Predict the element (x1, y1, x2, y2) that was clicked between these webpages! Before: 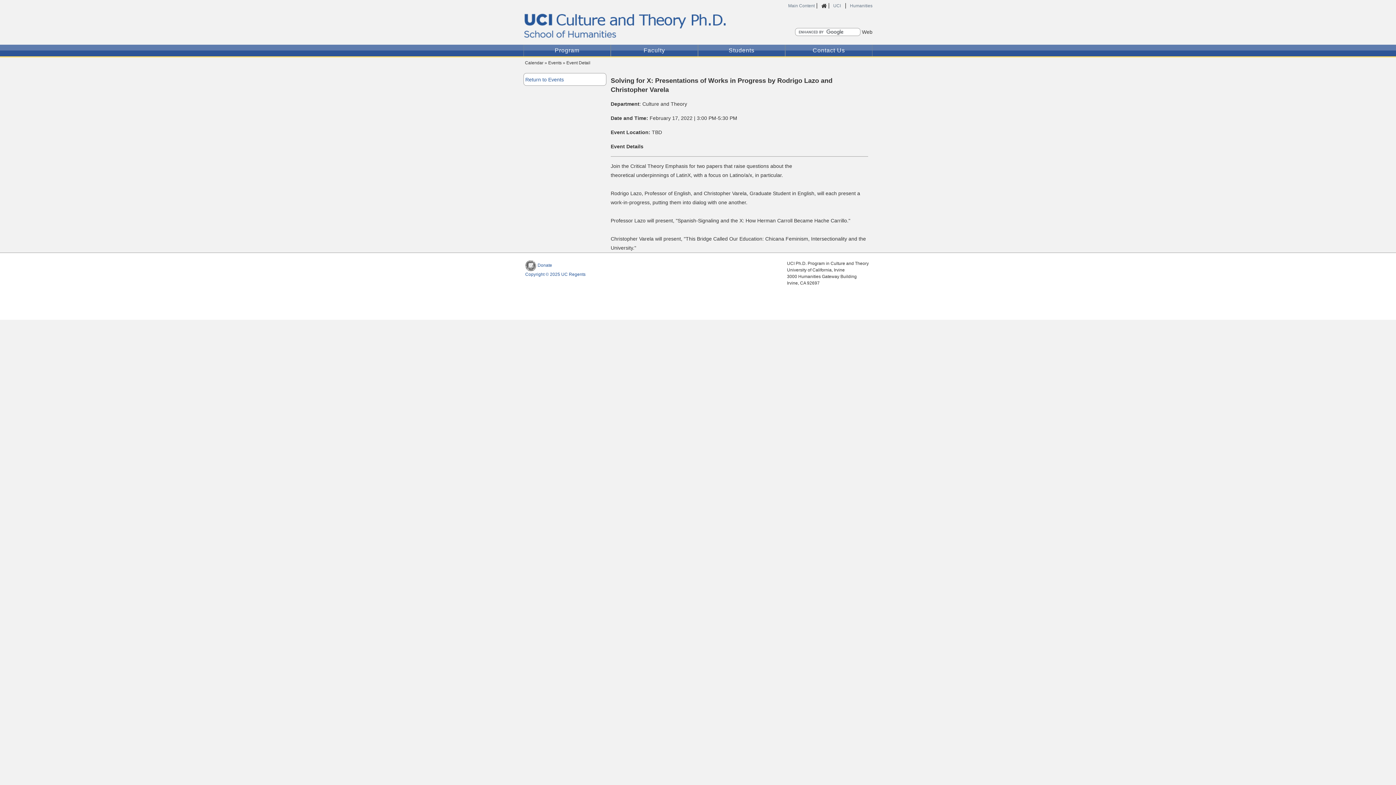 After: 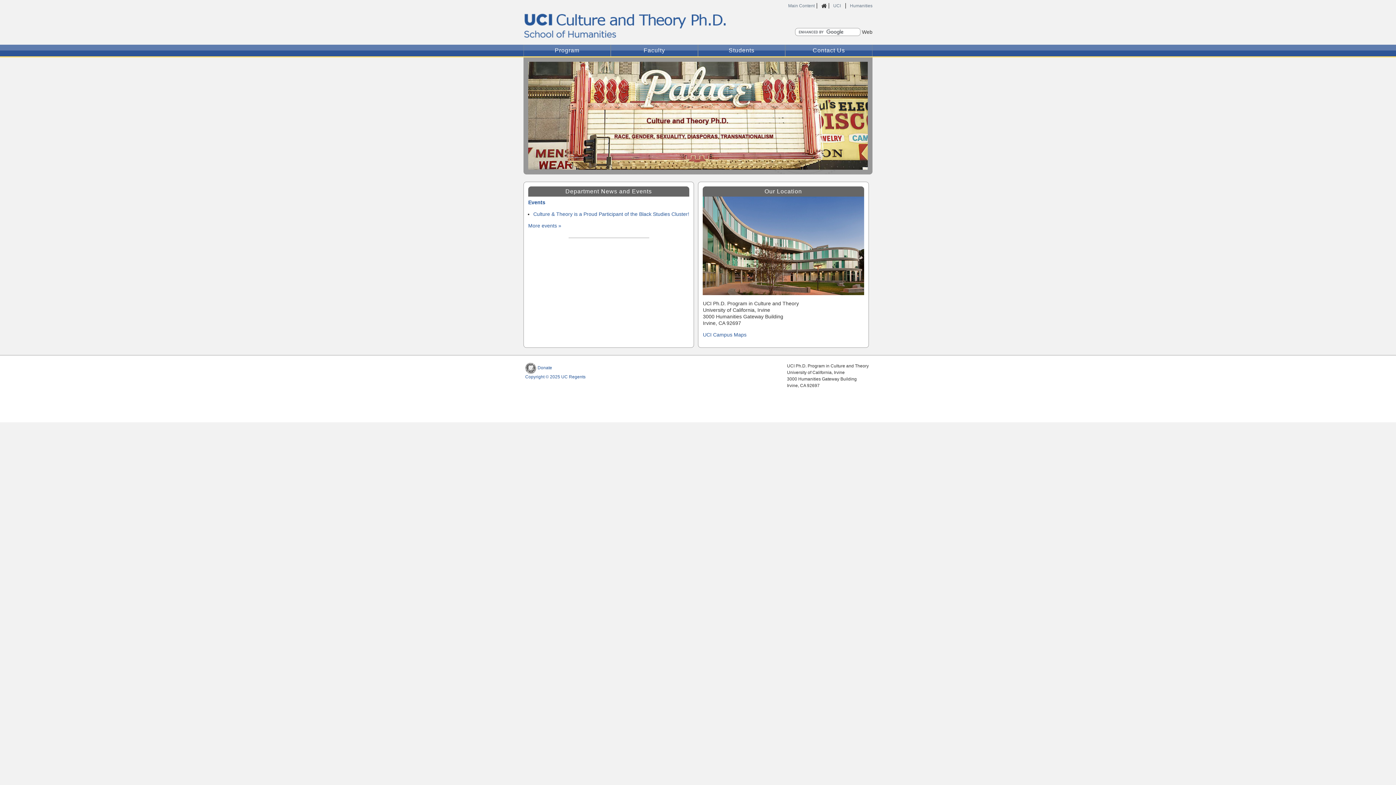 Action: label: UCI Culture and Theory Ph.D. bbox: (523, 11, 750, 39)